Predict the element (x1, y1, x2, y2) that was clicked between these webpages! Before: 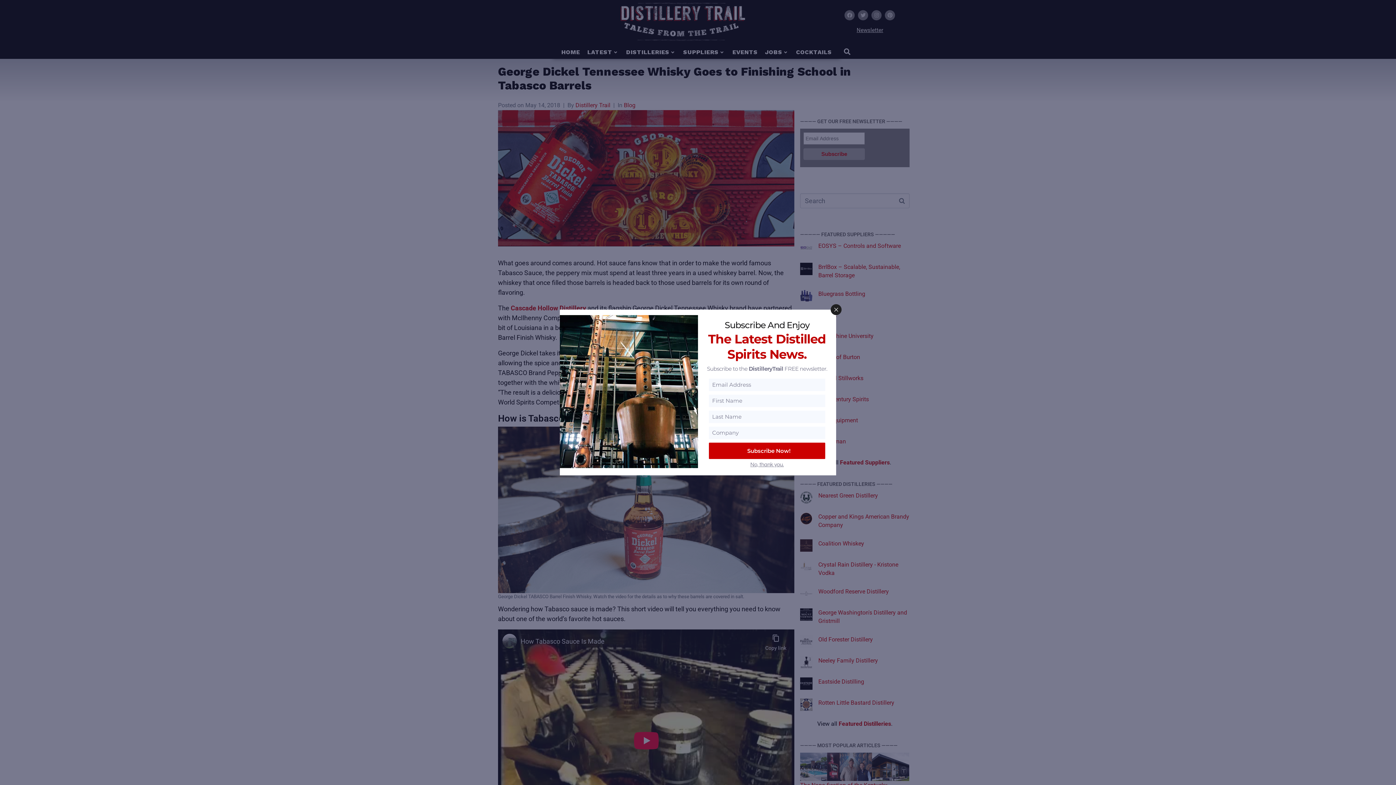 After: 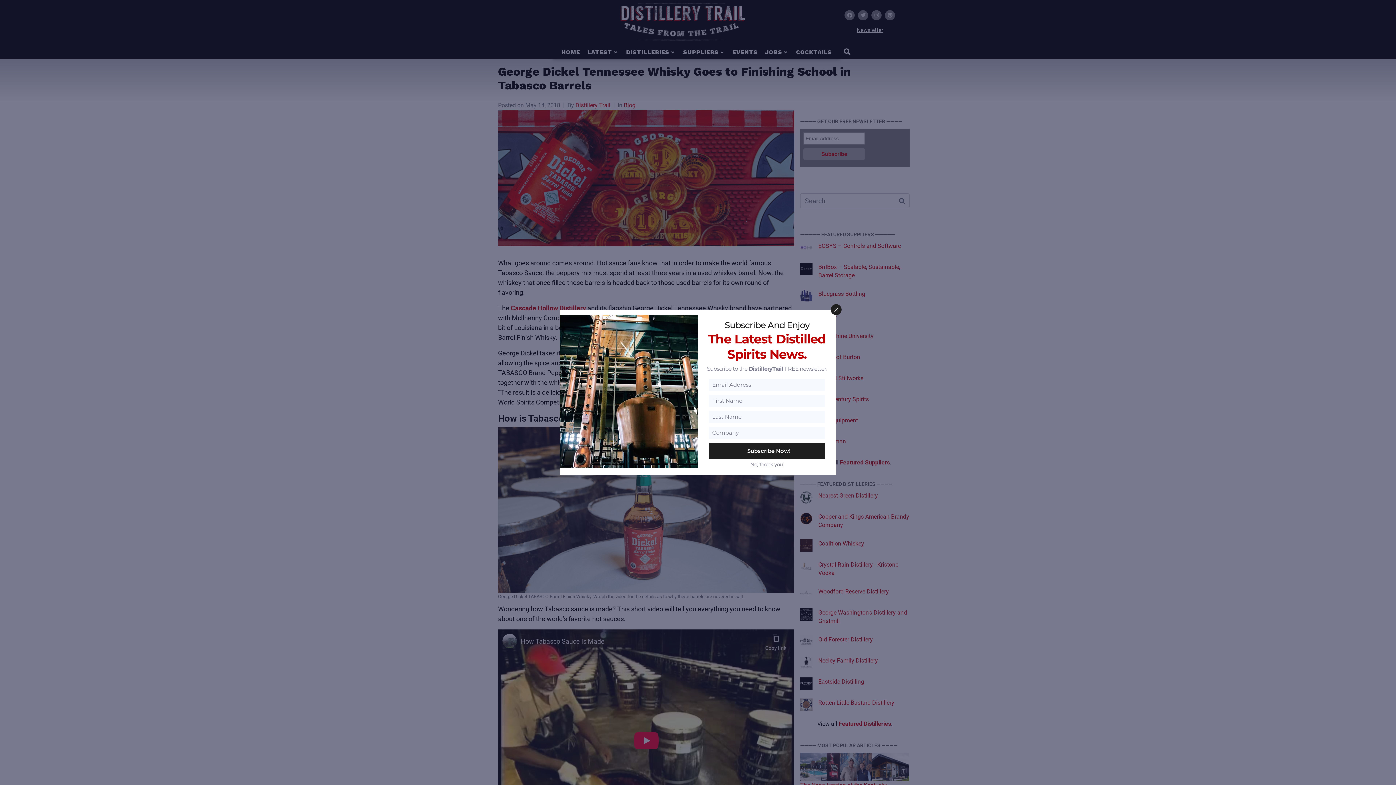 Action: label: Subscribe Now! bbox: (709, 442, 825, 459)